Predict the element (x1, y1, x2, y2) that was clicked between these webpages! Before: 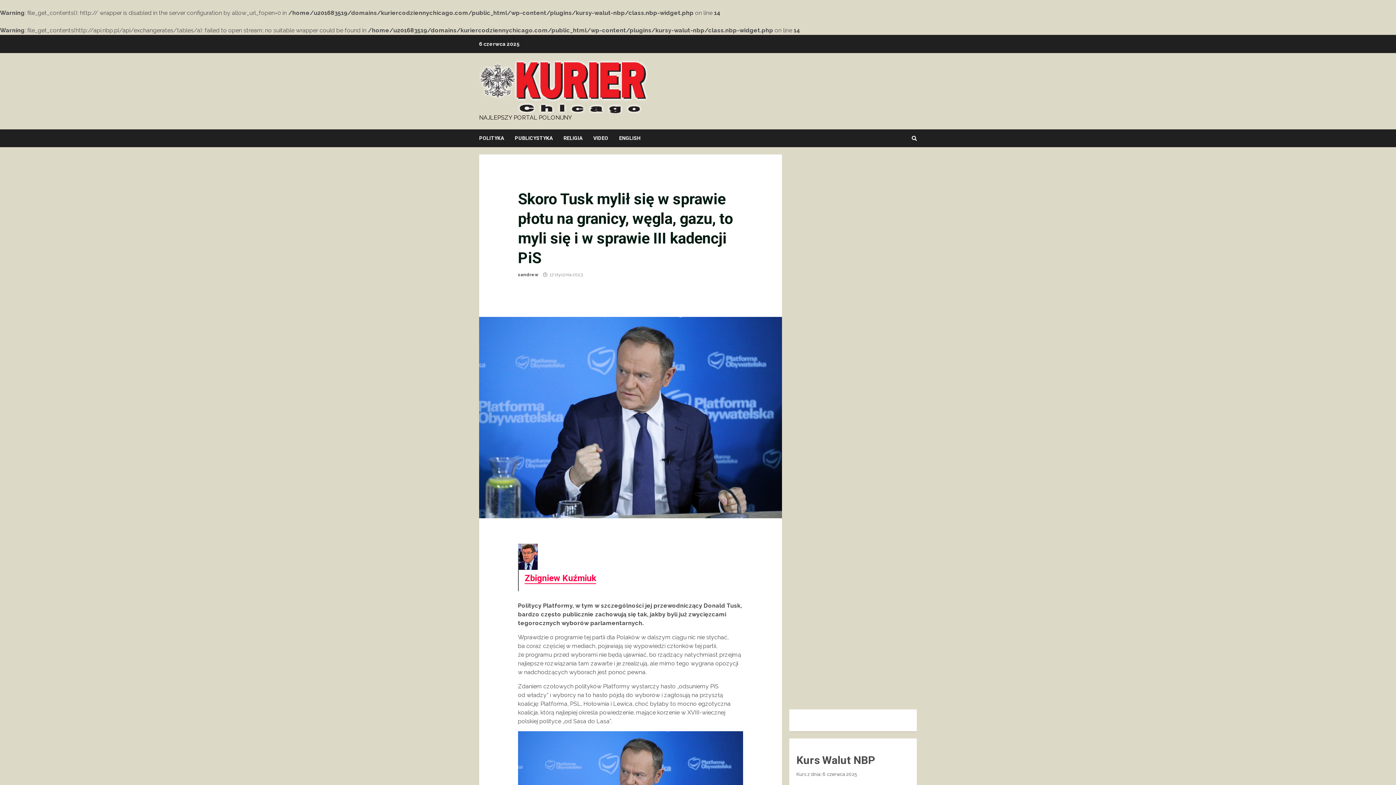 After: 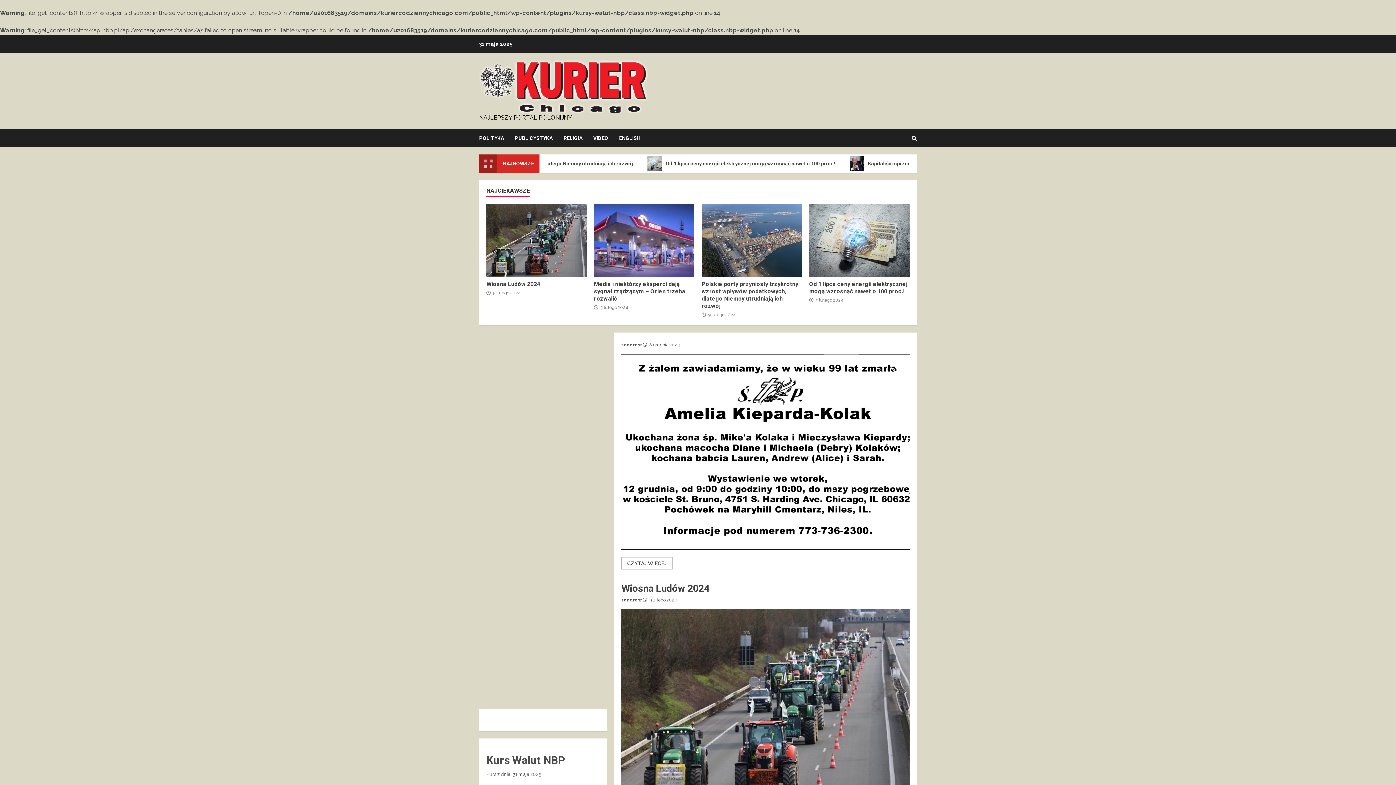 Action: bbox: (479, 83, 650, 89)